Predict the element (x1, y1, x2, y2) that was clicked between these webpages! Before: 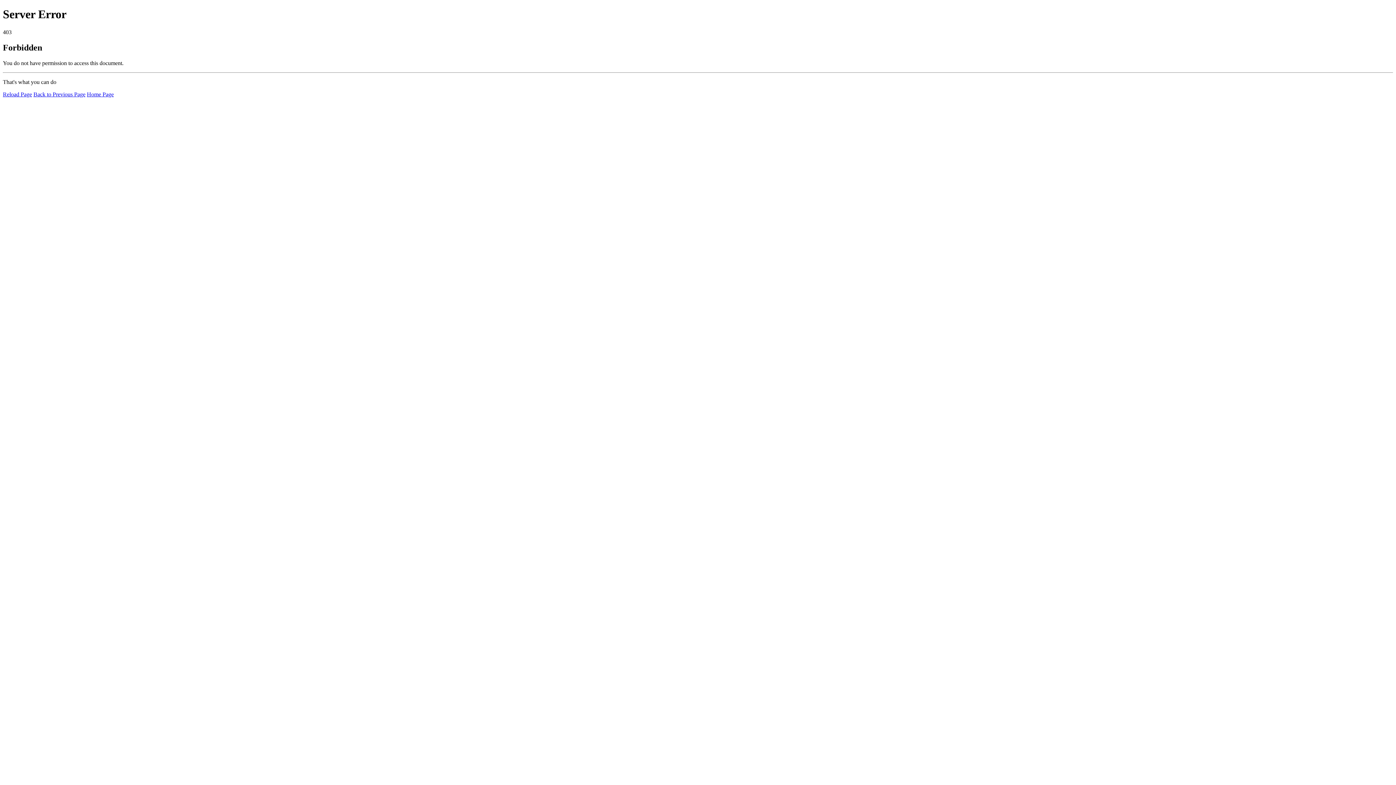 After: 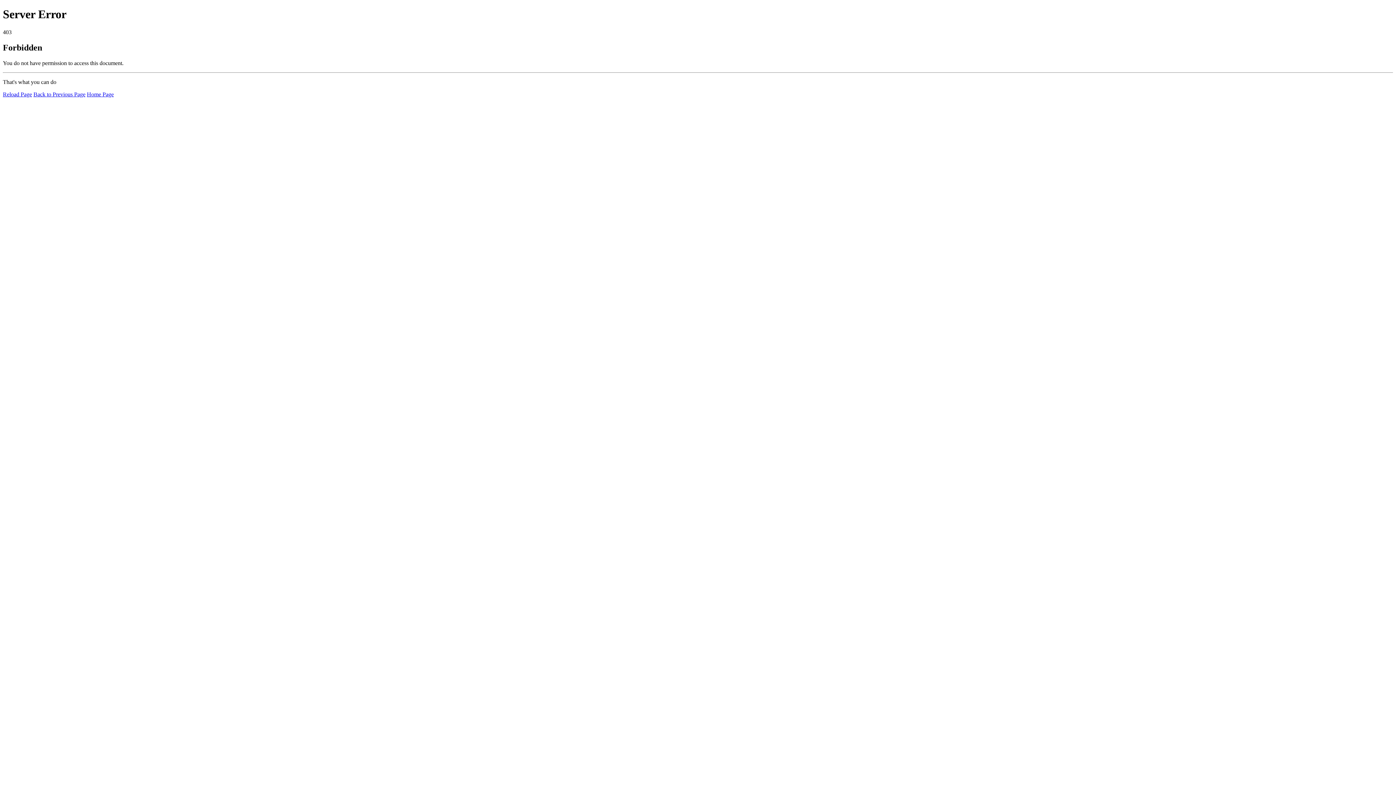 Action: label: Reload Page bbox: (2, 91, 32, 97)